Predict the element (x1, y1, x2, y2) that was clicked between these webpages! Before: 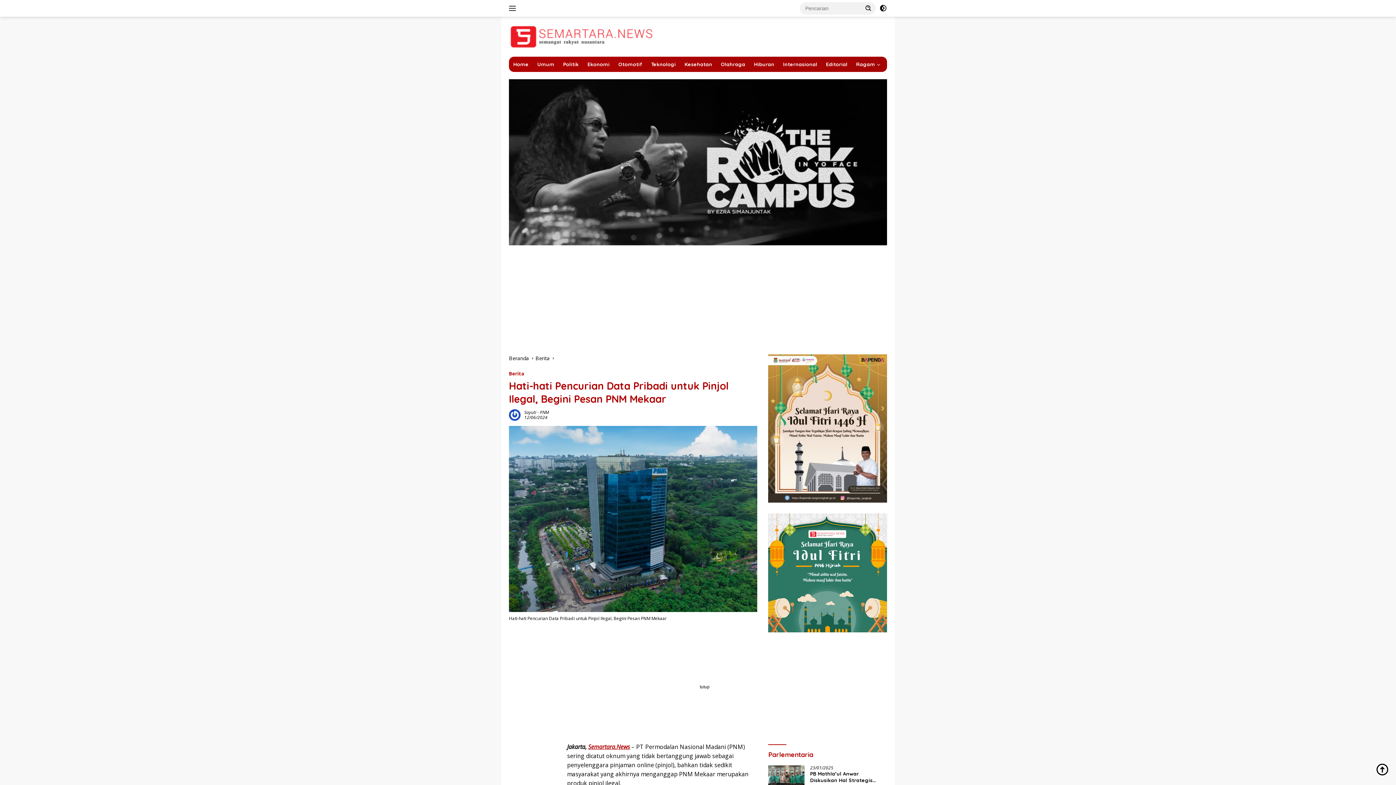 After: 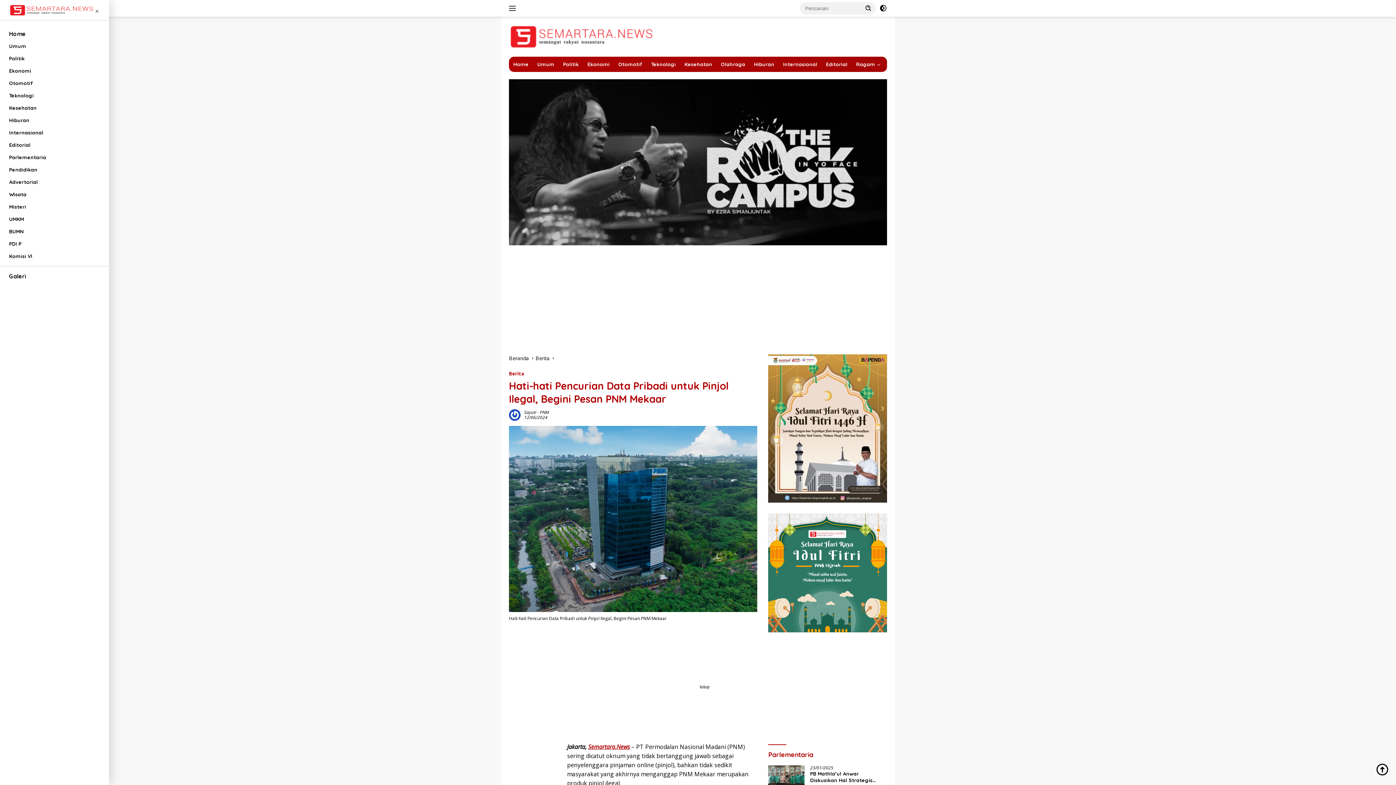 Action: bbox: (509, 2, 518, 14)